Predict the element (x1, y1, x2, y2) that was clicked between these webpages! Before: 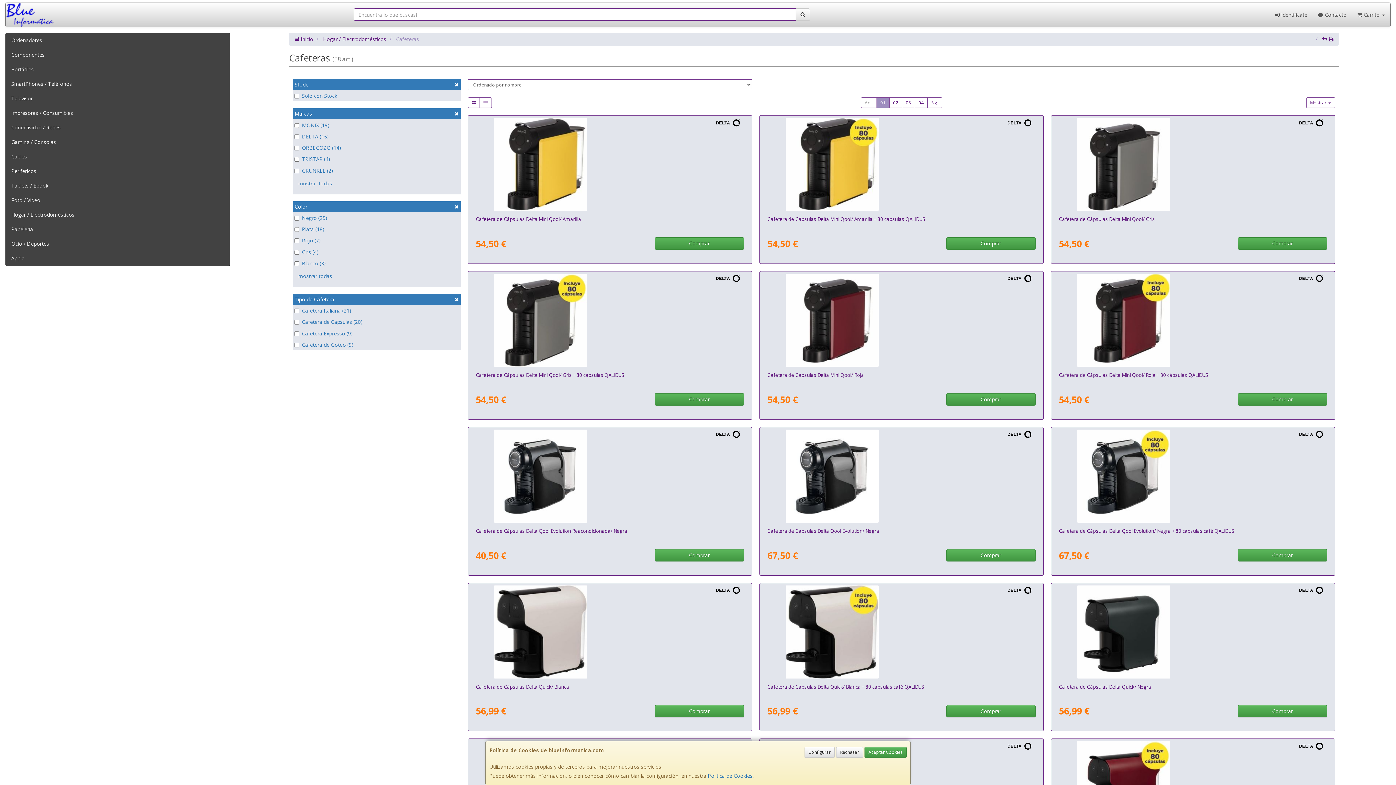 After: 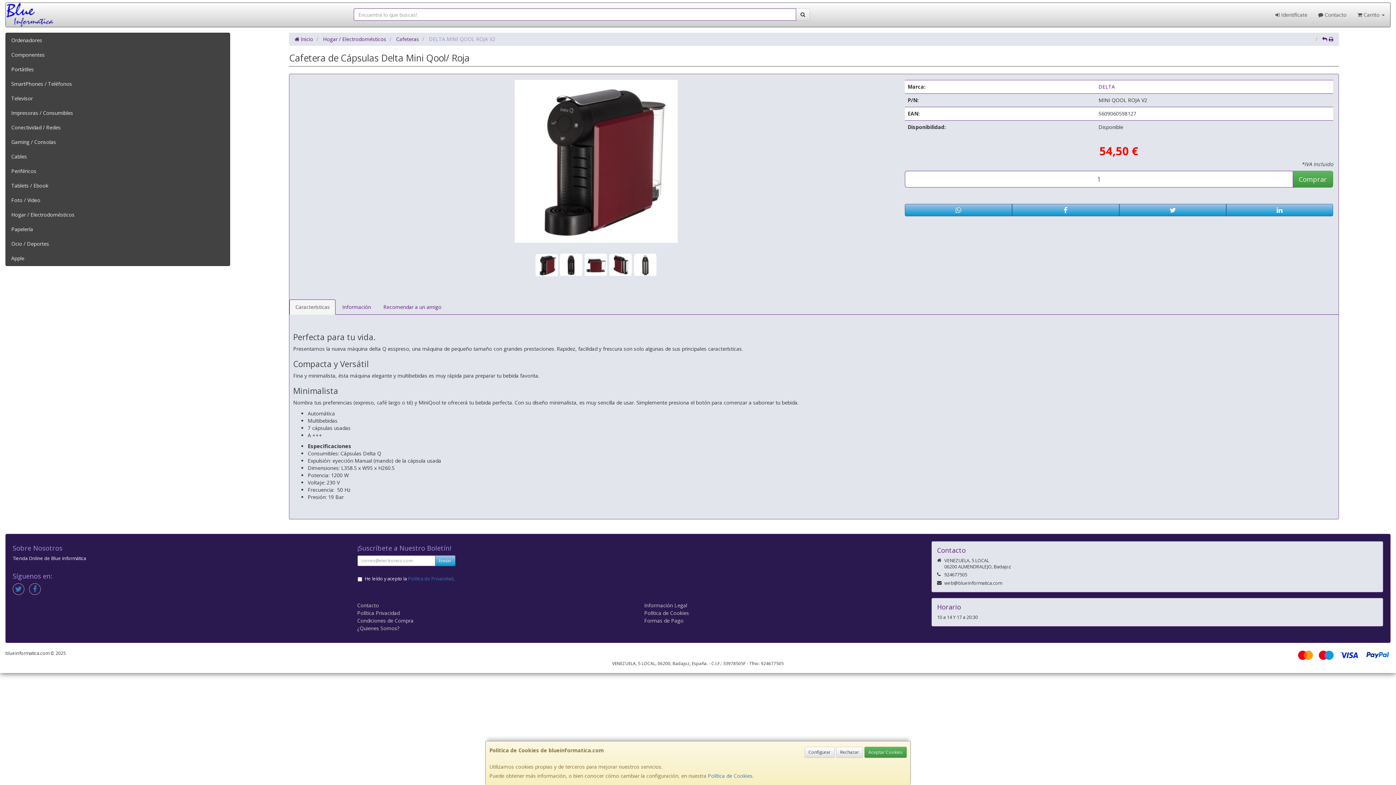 Action: bbox: (782, 273, 1021, 366)